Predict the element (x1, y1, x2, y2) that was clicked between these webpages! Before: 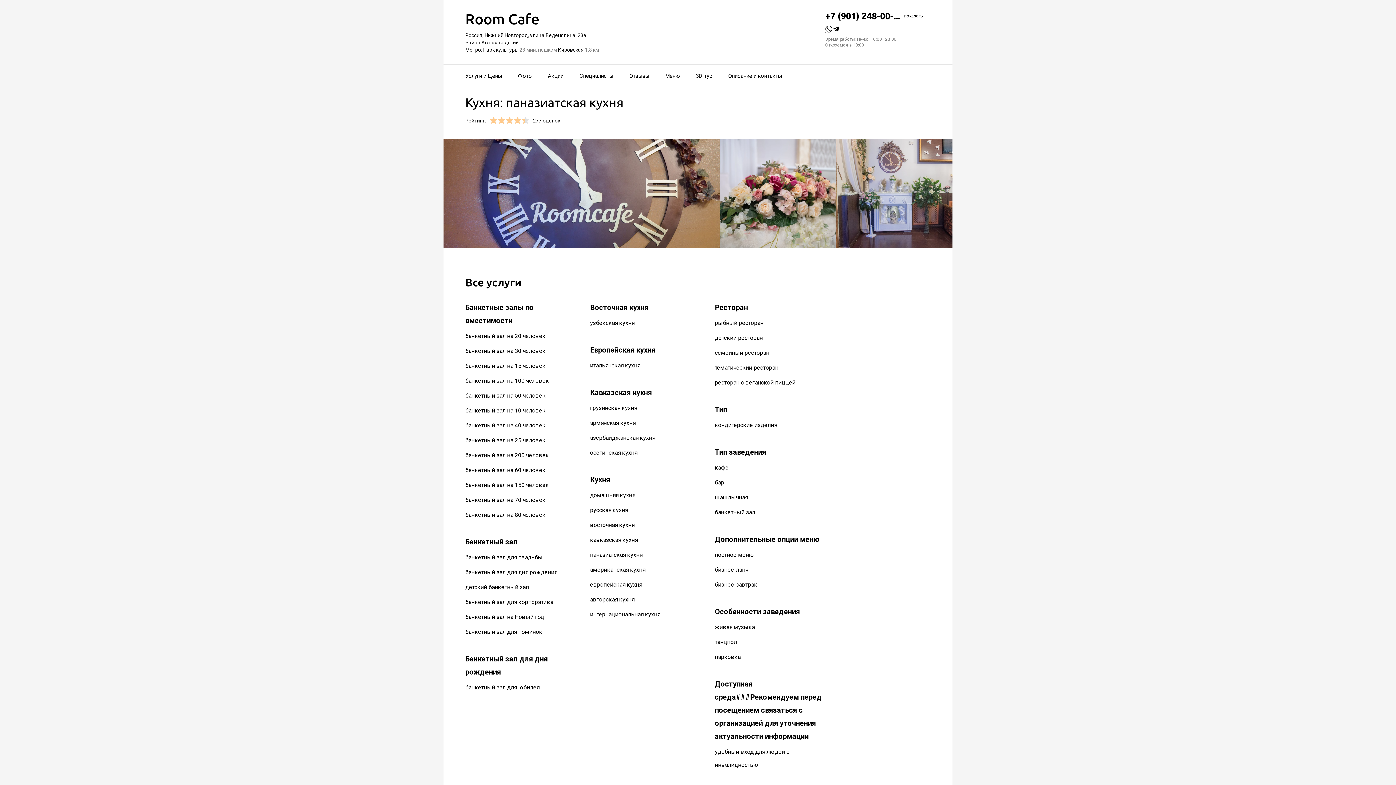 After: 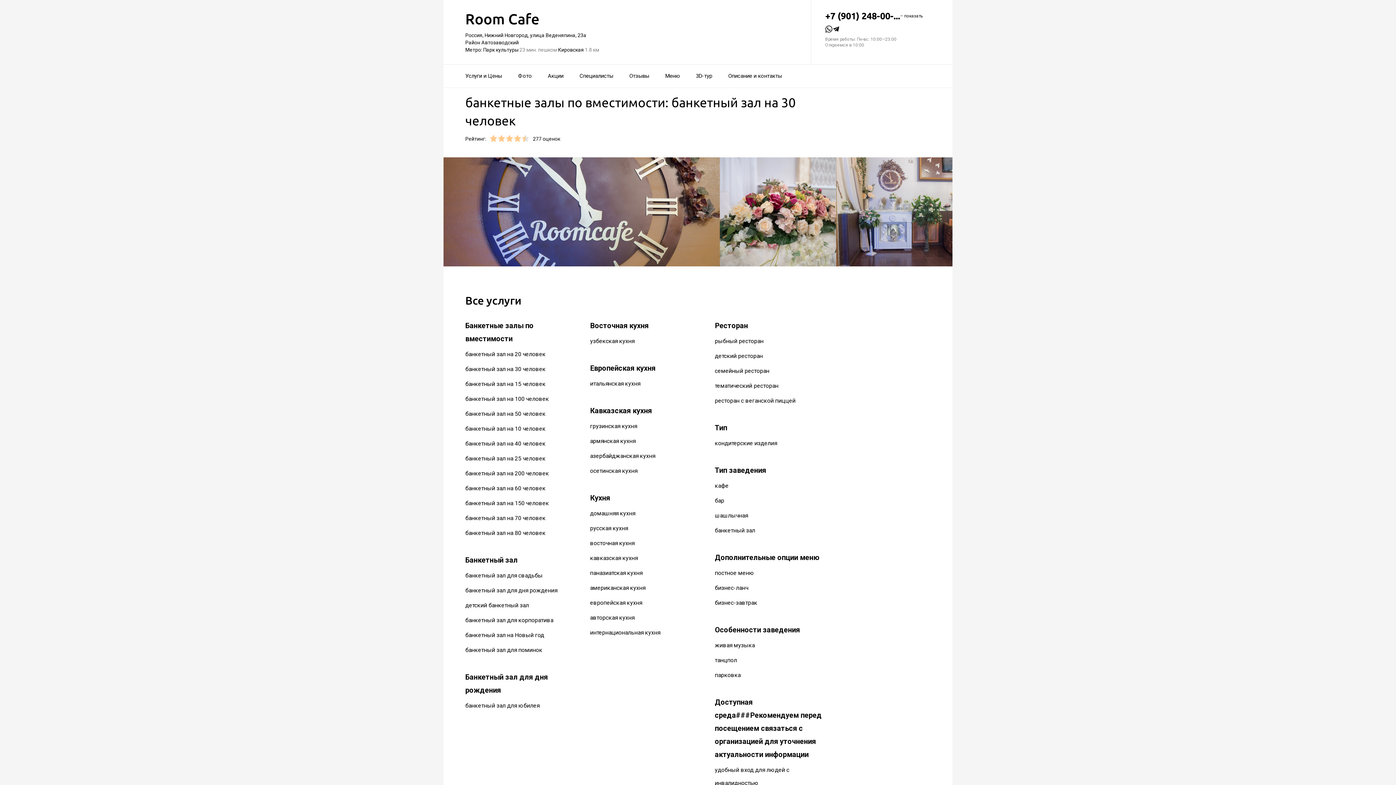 Action: label: банкетный зал на 30 человек bbox: (465, 347, 545, 354)